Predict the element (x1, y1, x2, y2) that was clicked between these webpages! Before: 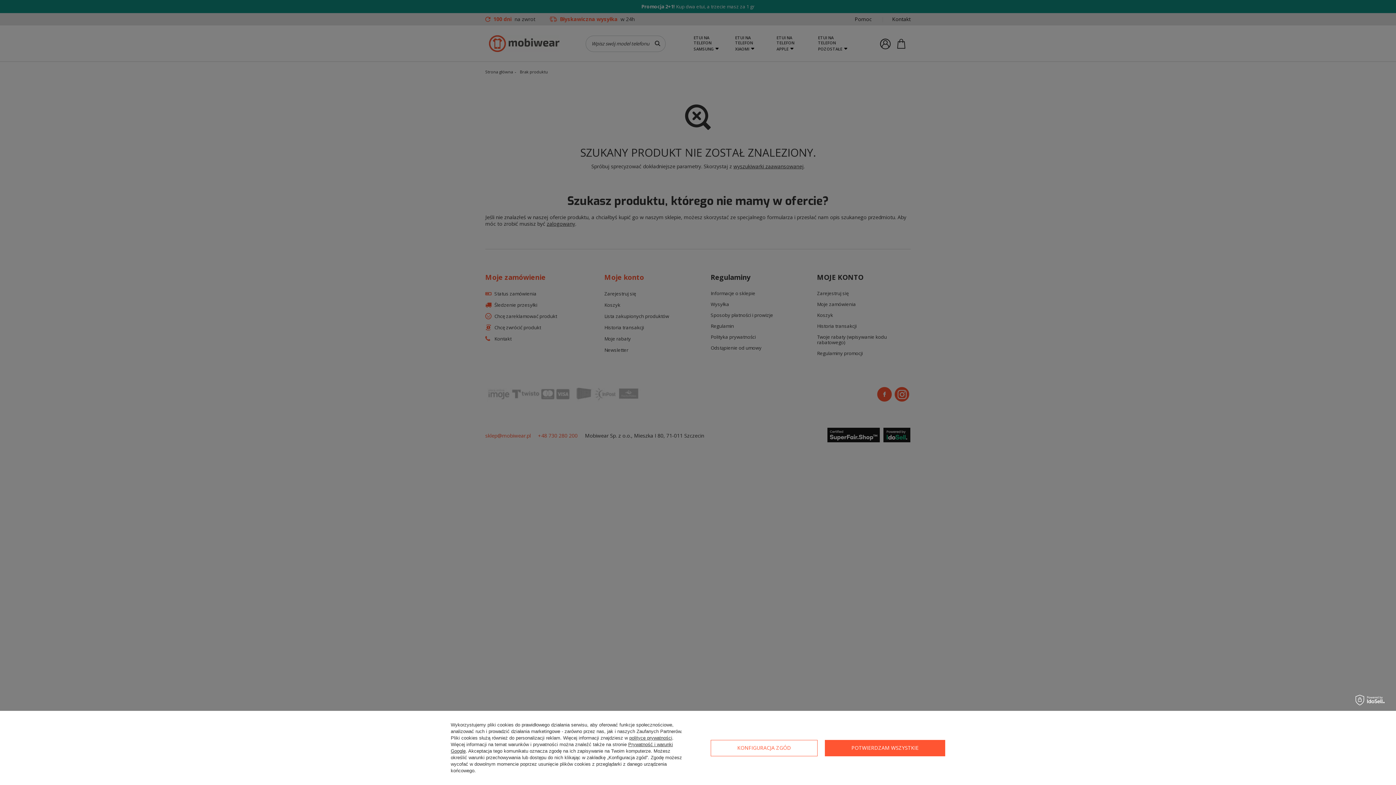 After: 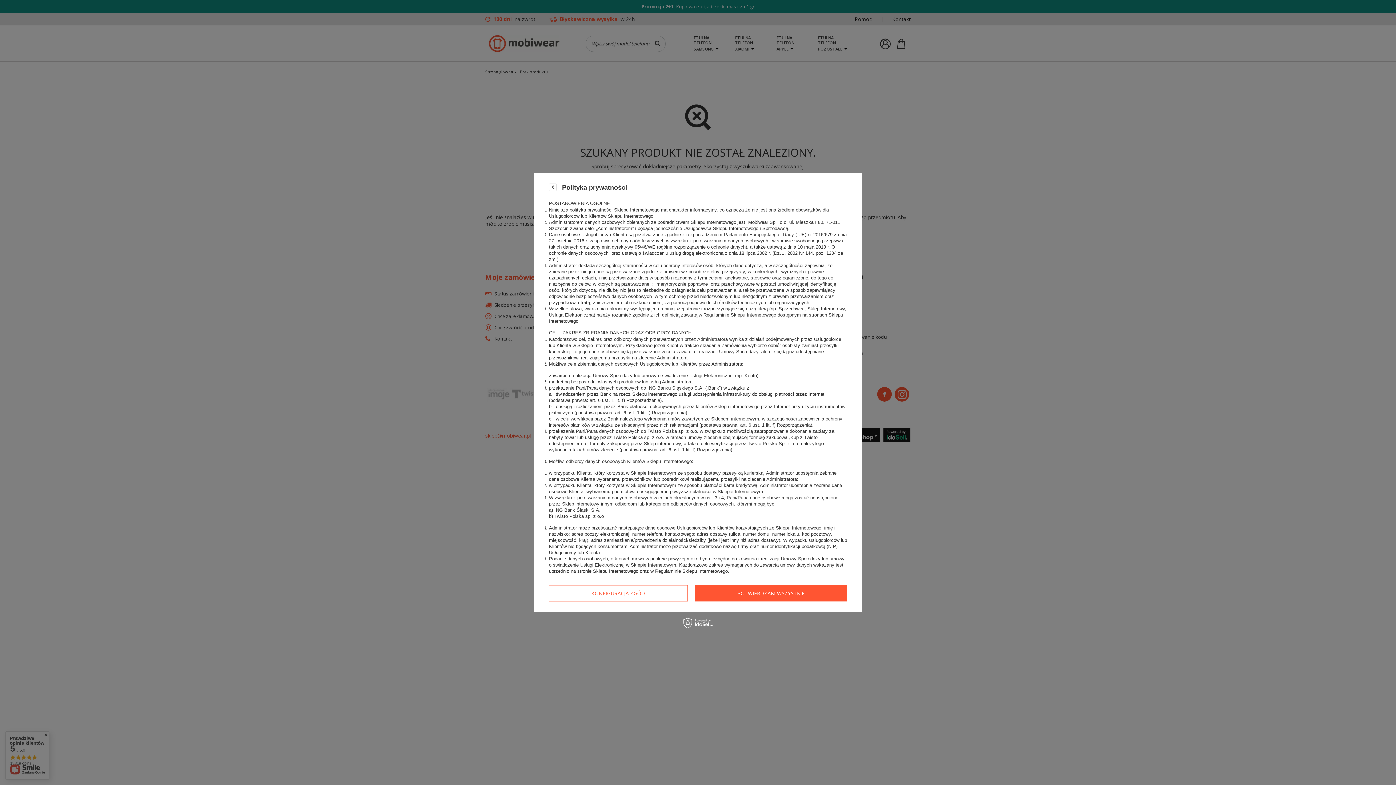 Action: label: polityce prywatności bbox: (629, 735, 672, 741)